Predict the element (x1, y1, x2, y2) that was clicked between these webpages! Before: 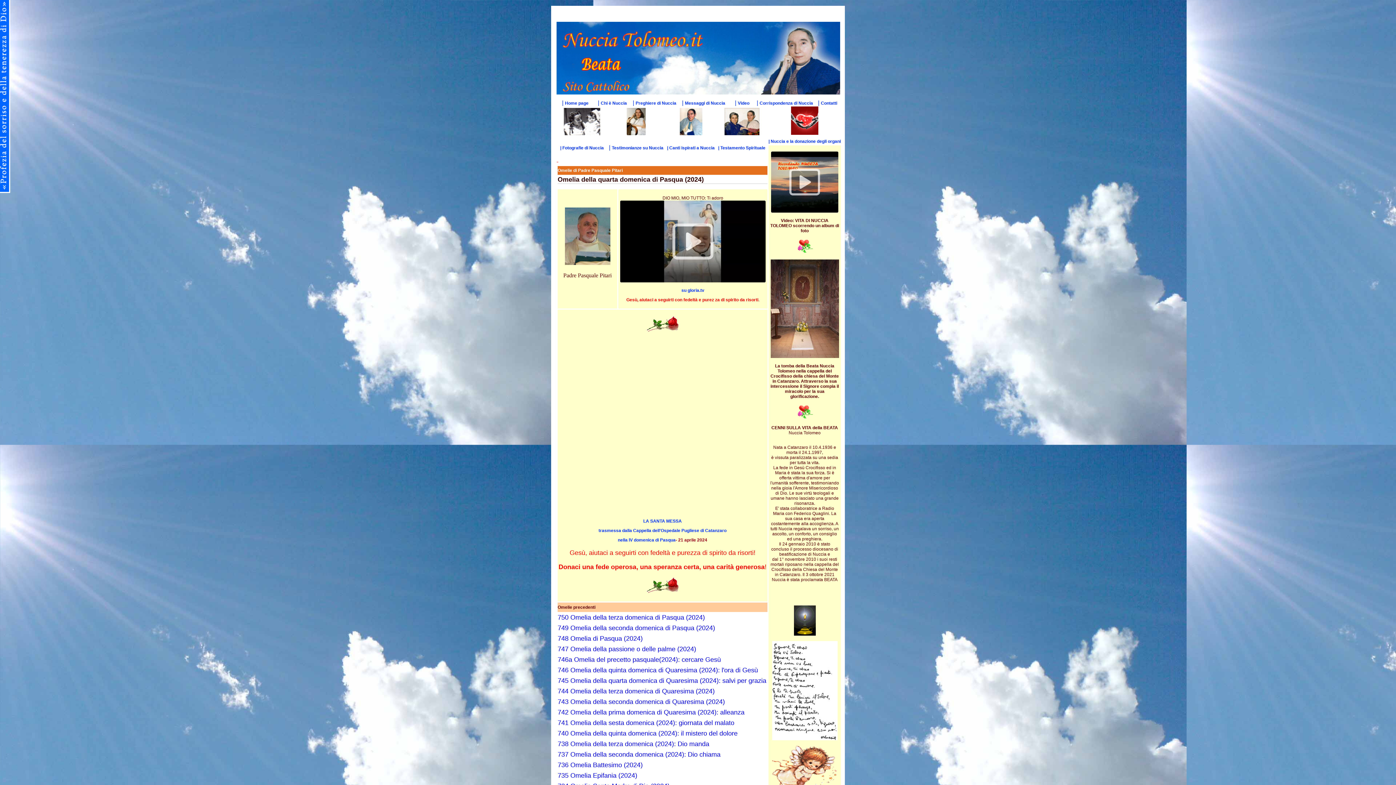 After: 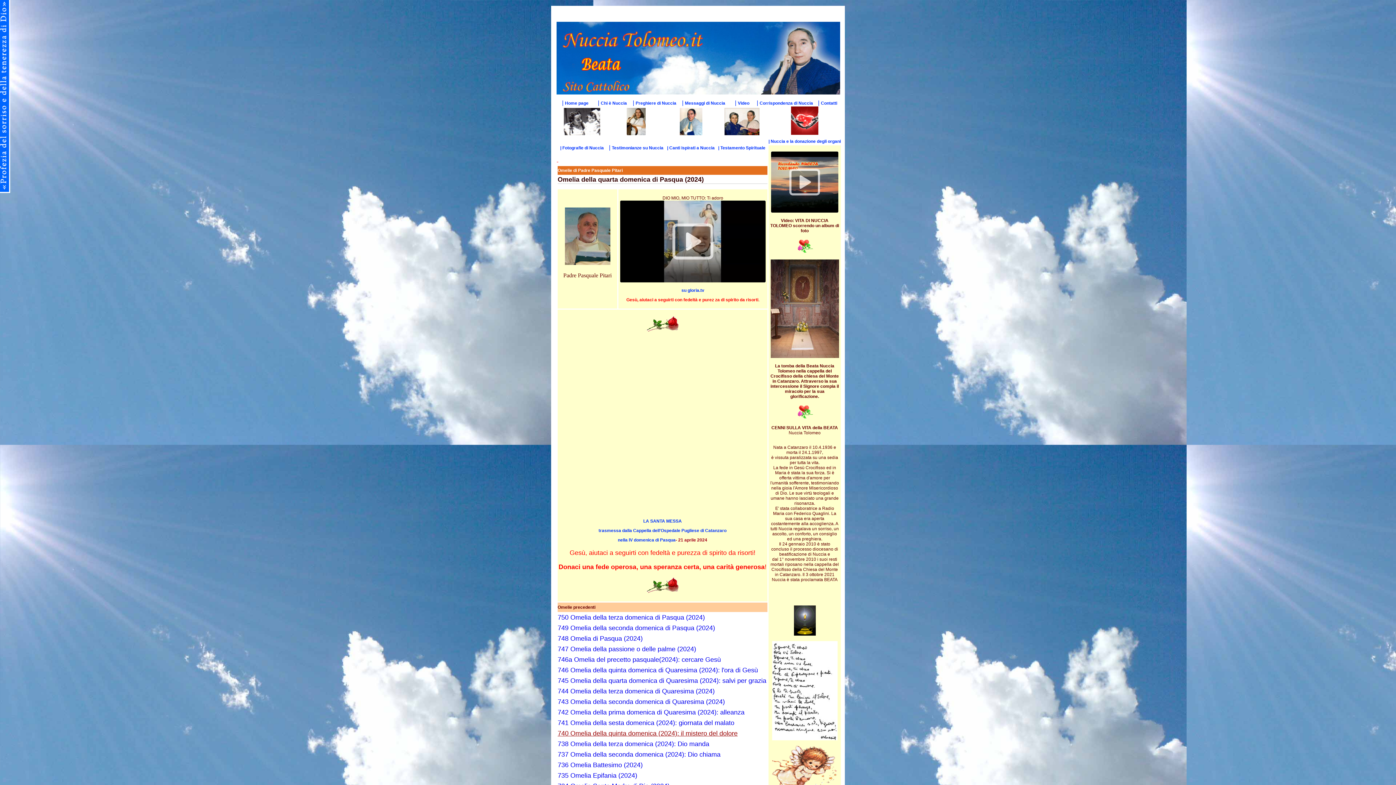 Action: bbox: (557, 730, 737, 737) label: 740 Omelia della quinta domenica (2024): il mistero del dolore